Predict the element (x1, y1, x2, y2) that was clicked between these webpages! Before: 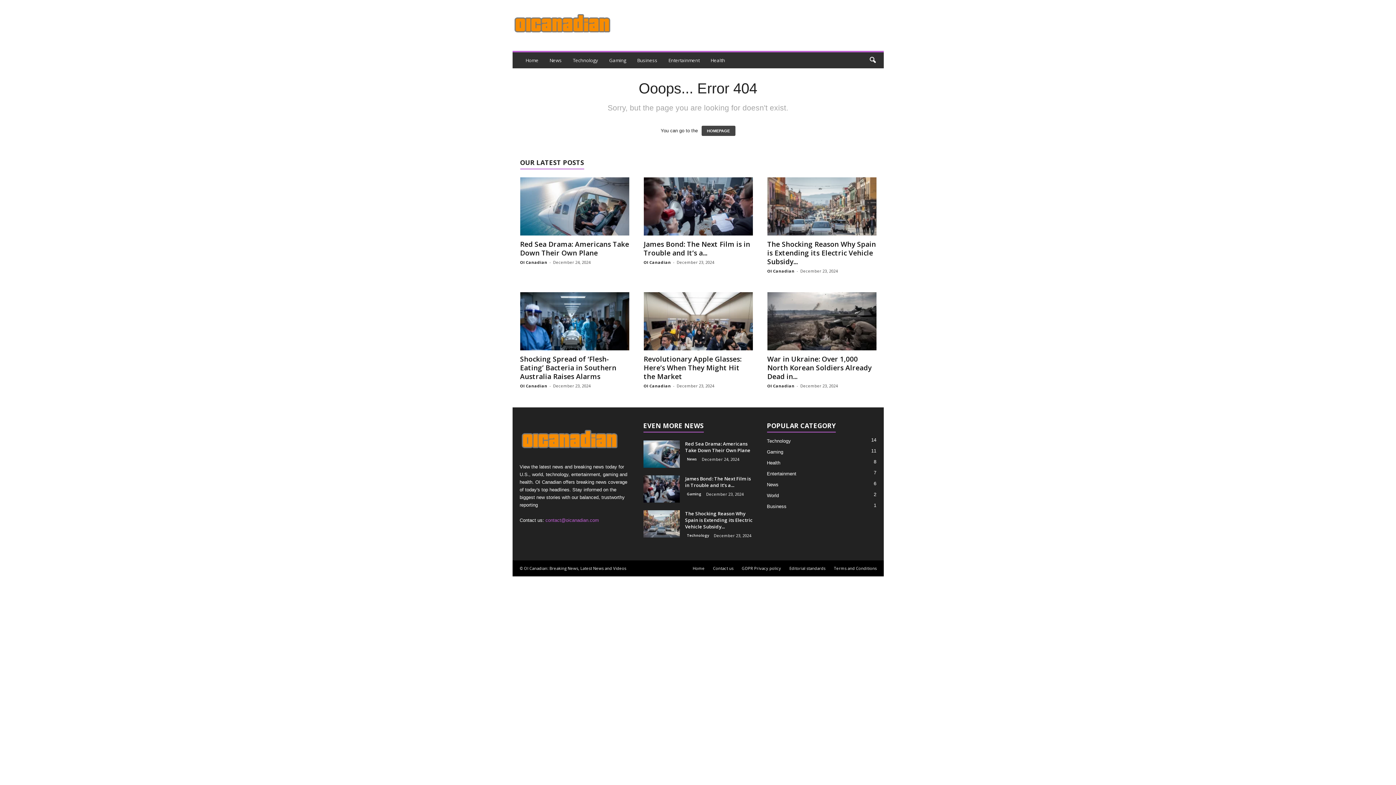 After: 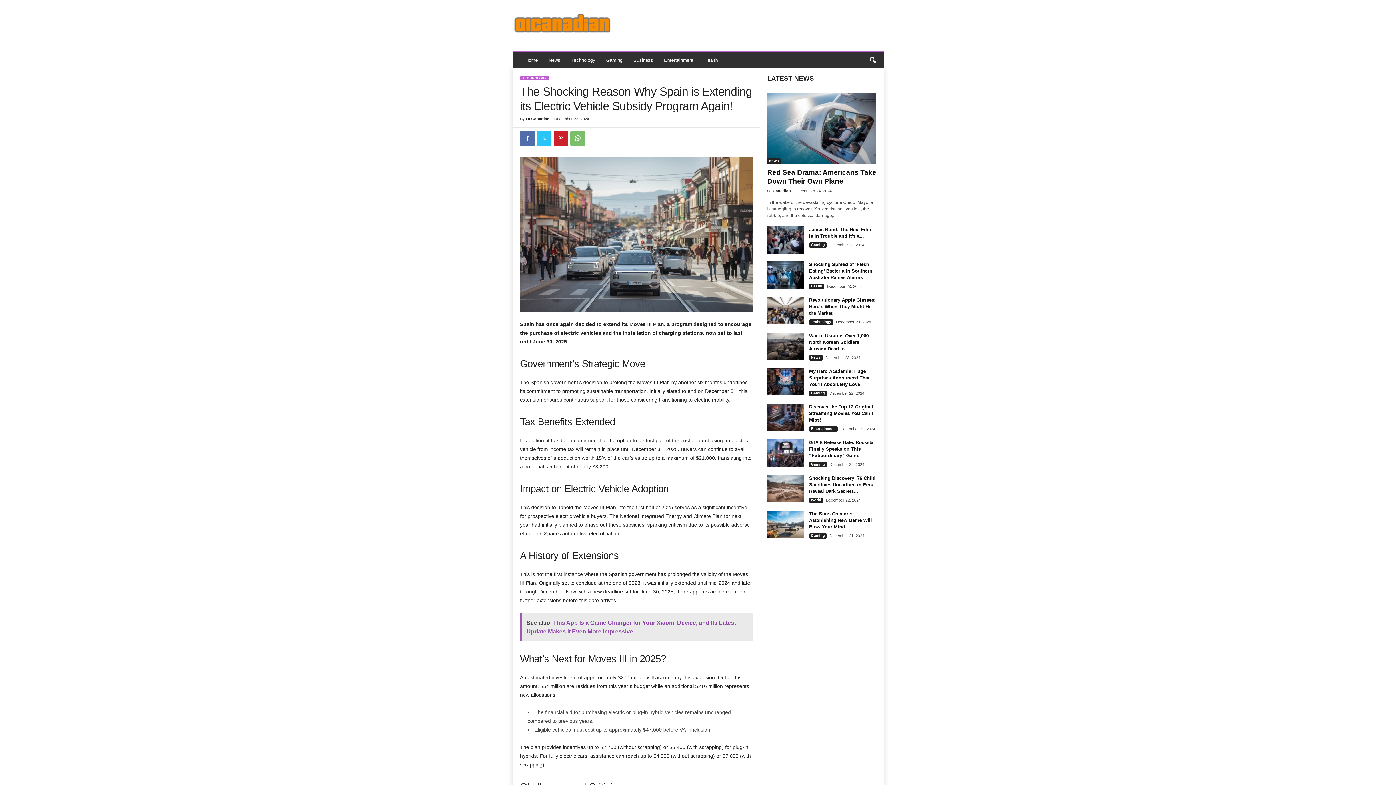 Action: label: The Shocking Reason Why Spain is Extending its Electric Vehicle Subsidy... bbox: (767, 239, 876, 266)